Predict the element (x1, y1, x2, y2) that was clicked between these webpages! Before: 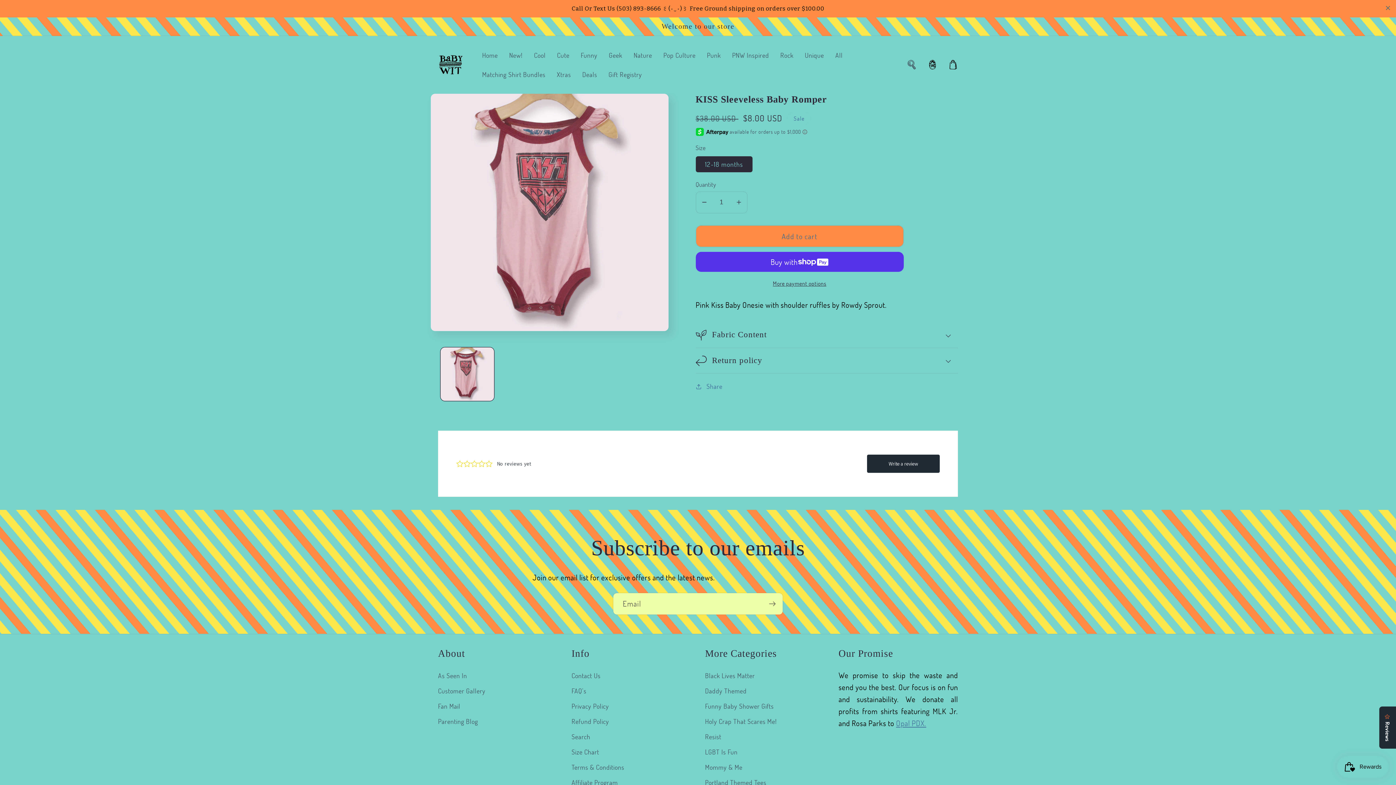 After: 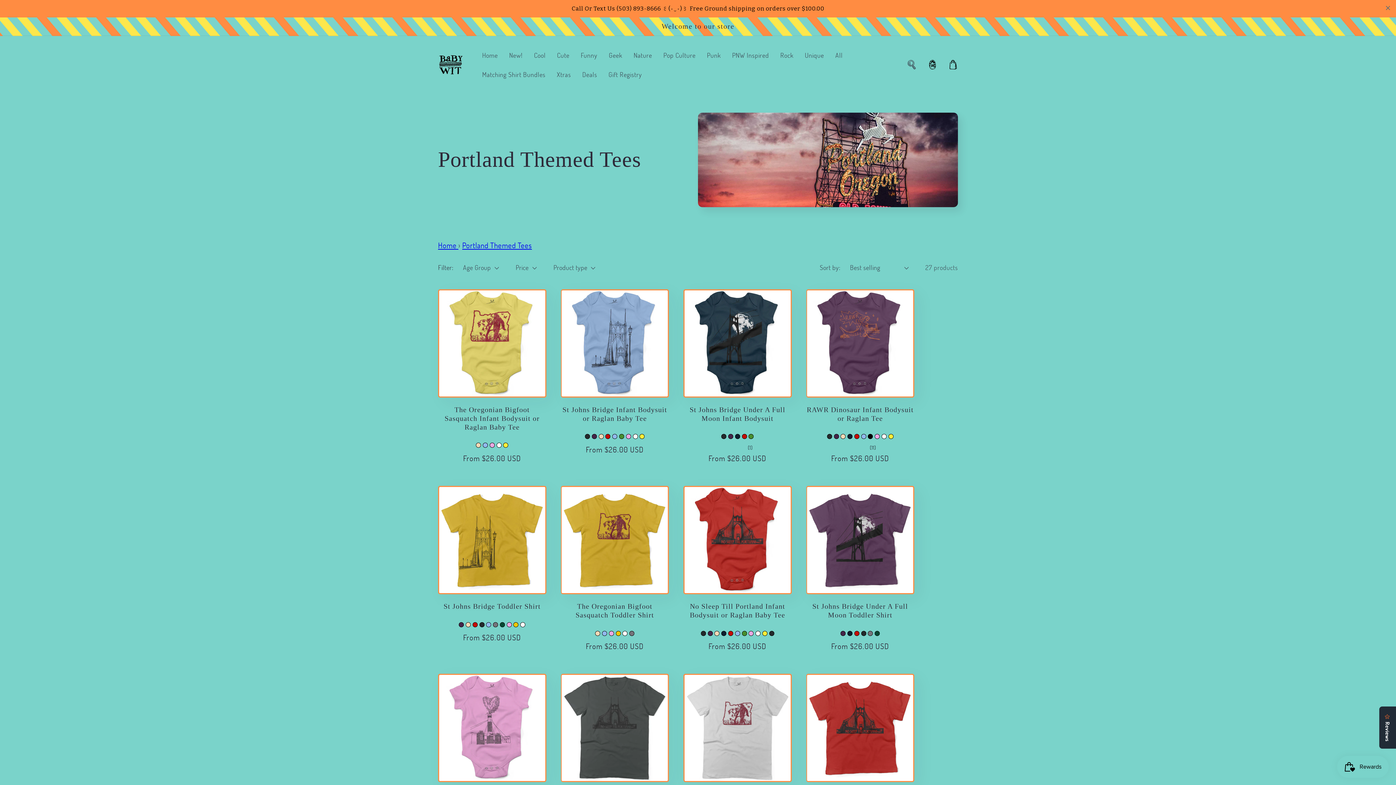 Action: label: Portland Themed Tees bbox: (705, 758, 766, 773)